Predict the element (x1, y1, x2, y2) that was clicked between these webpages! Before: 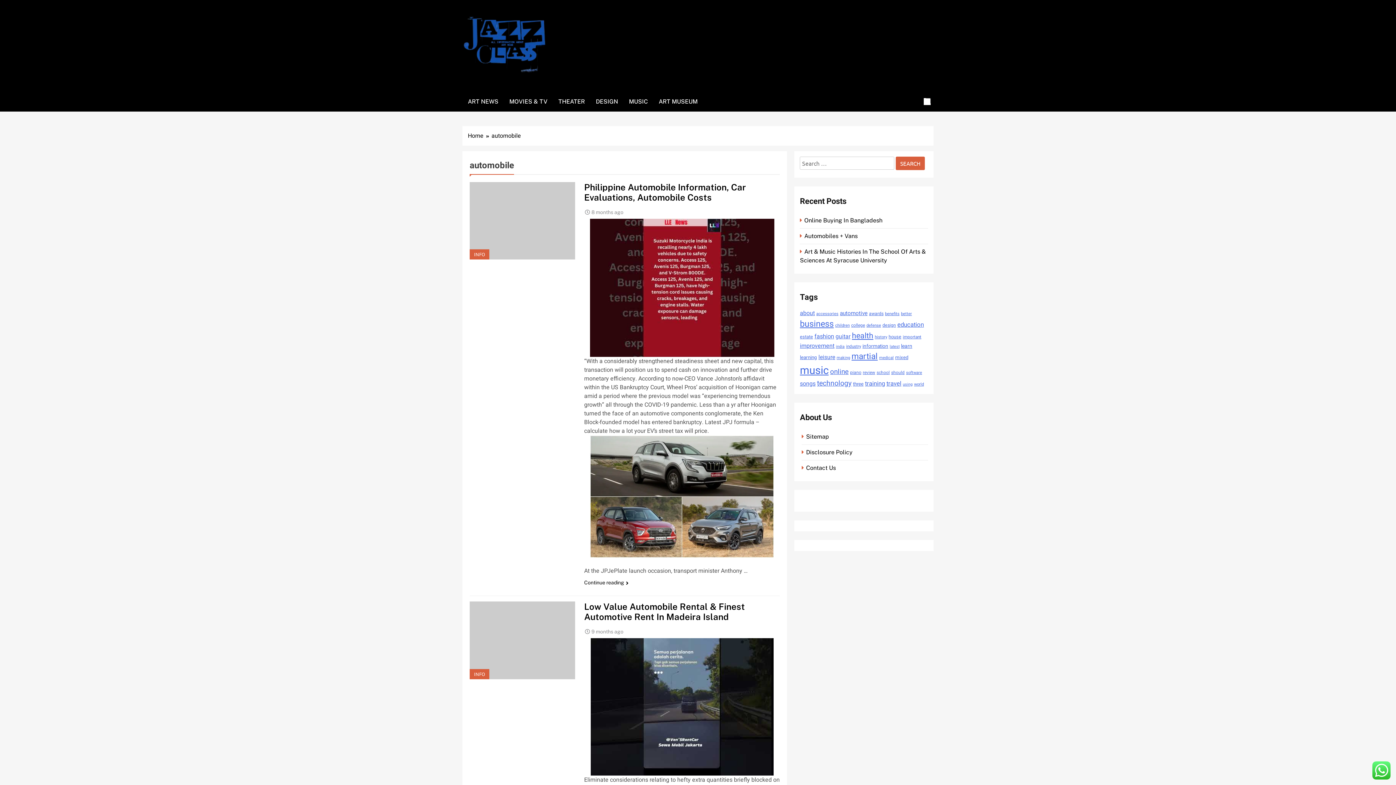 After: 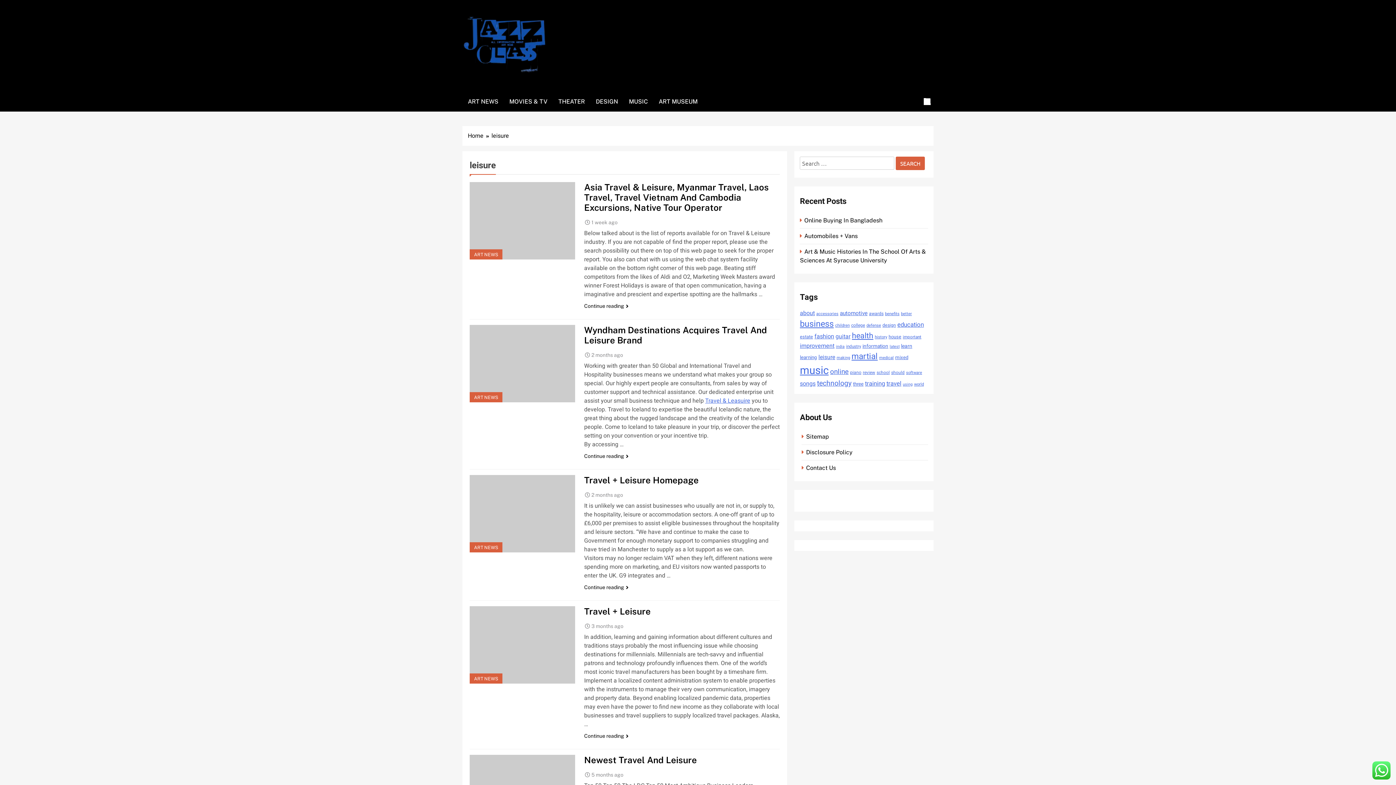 Action: label: leisure (29 items) bbox: (818, 353, 835, 361)